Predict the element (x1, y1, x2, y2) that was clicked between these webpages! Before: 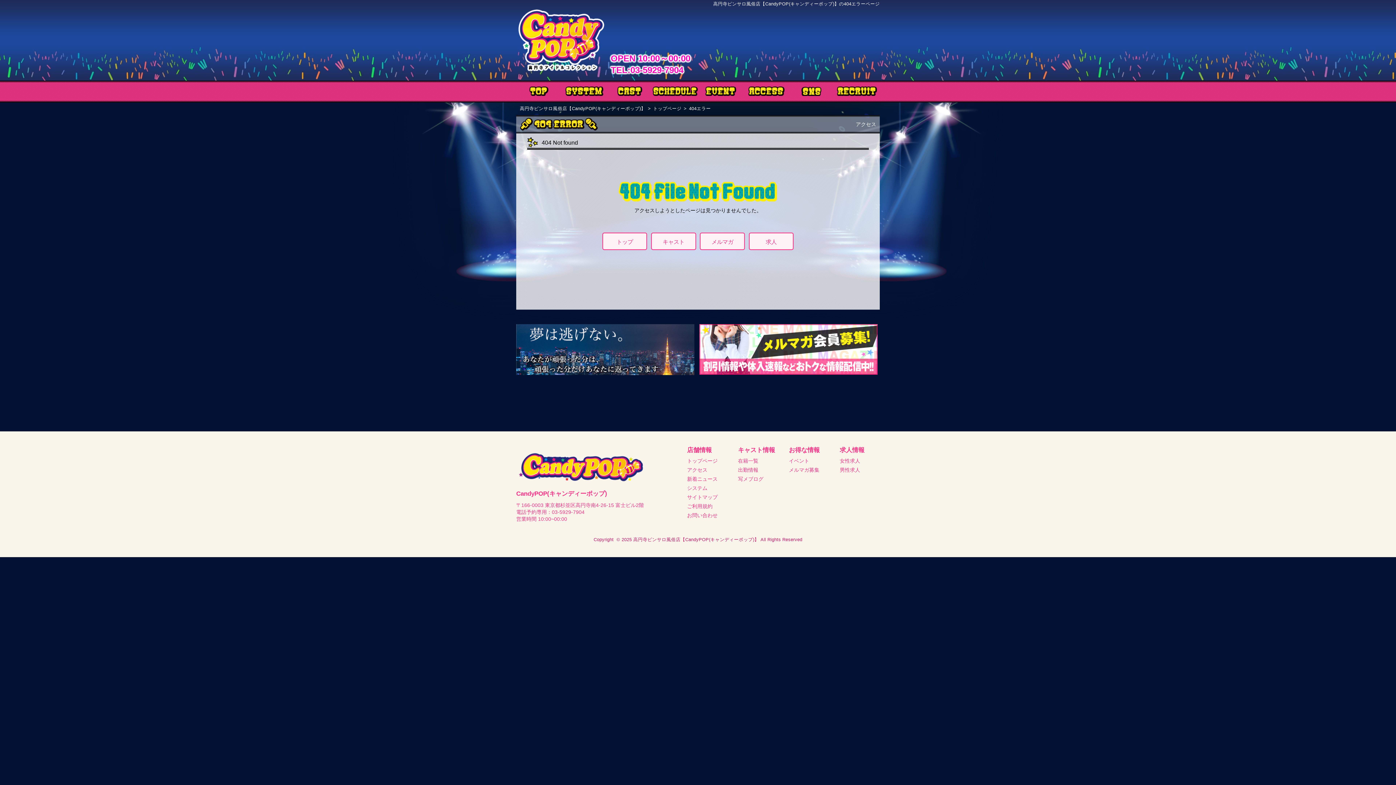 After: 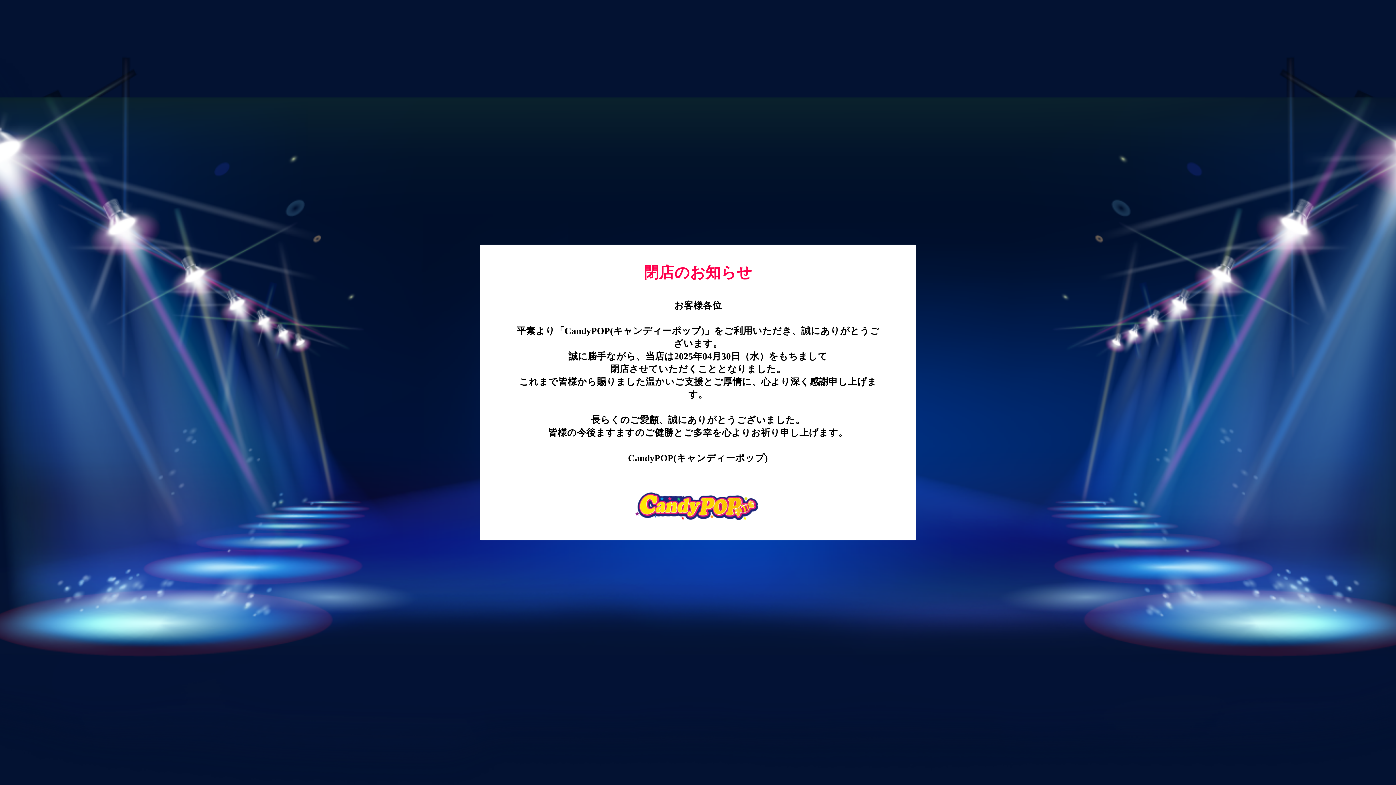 Action: bbox: (561, 86, 607, 96)